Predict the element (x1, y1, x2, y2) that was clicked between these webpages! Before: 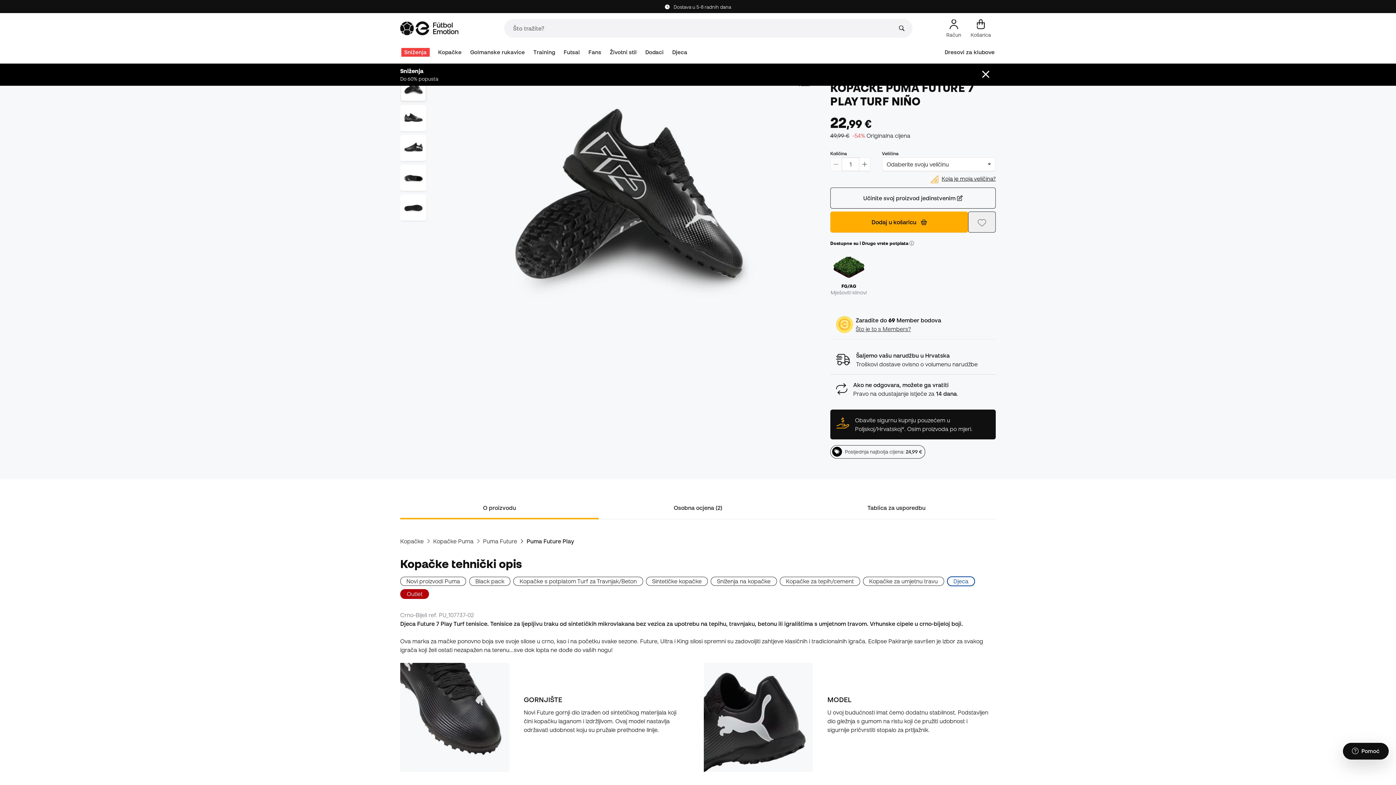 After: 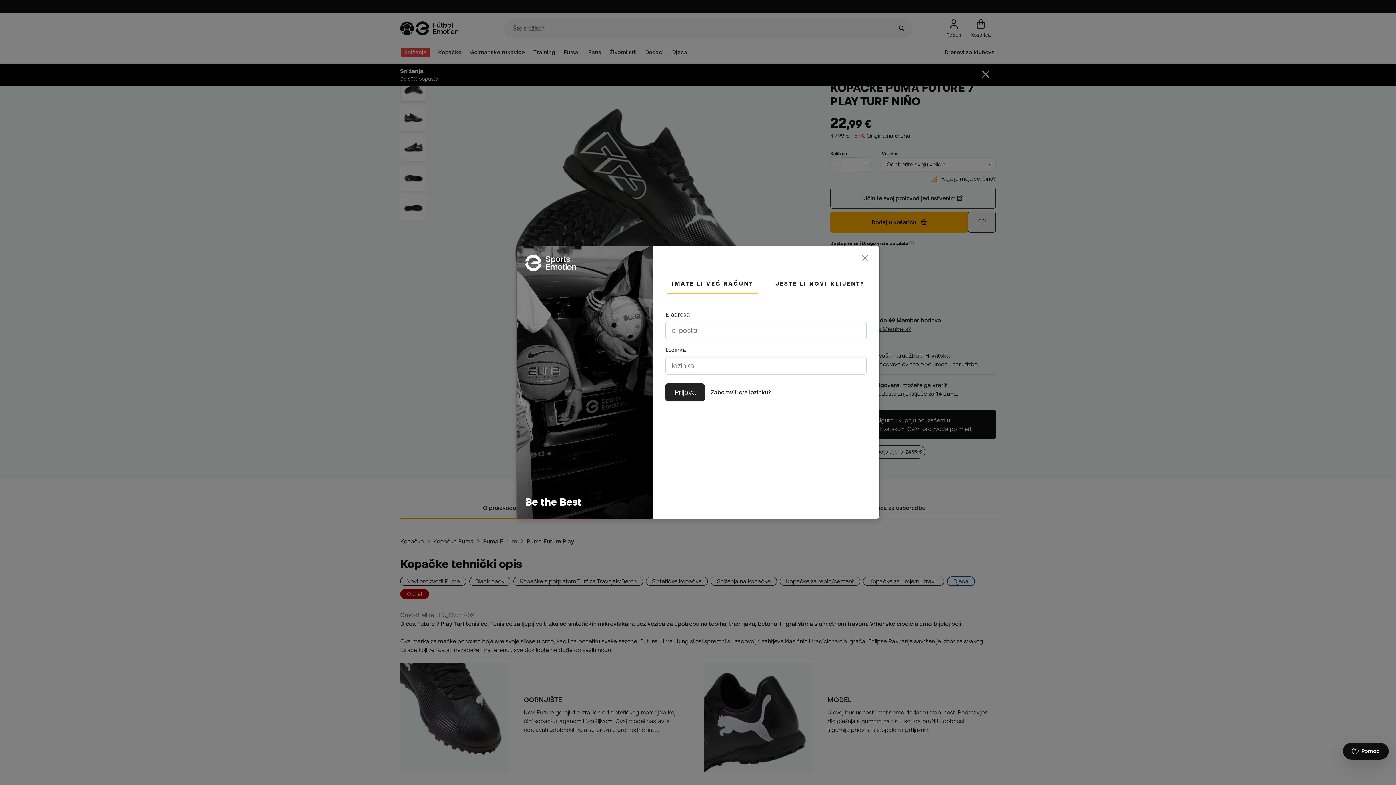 Action: bbox: (968, 211, 995, 232)